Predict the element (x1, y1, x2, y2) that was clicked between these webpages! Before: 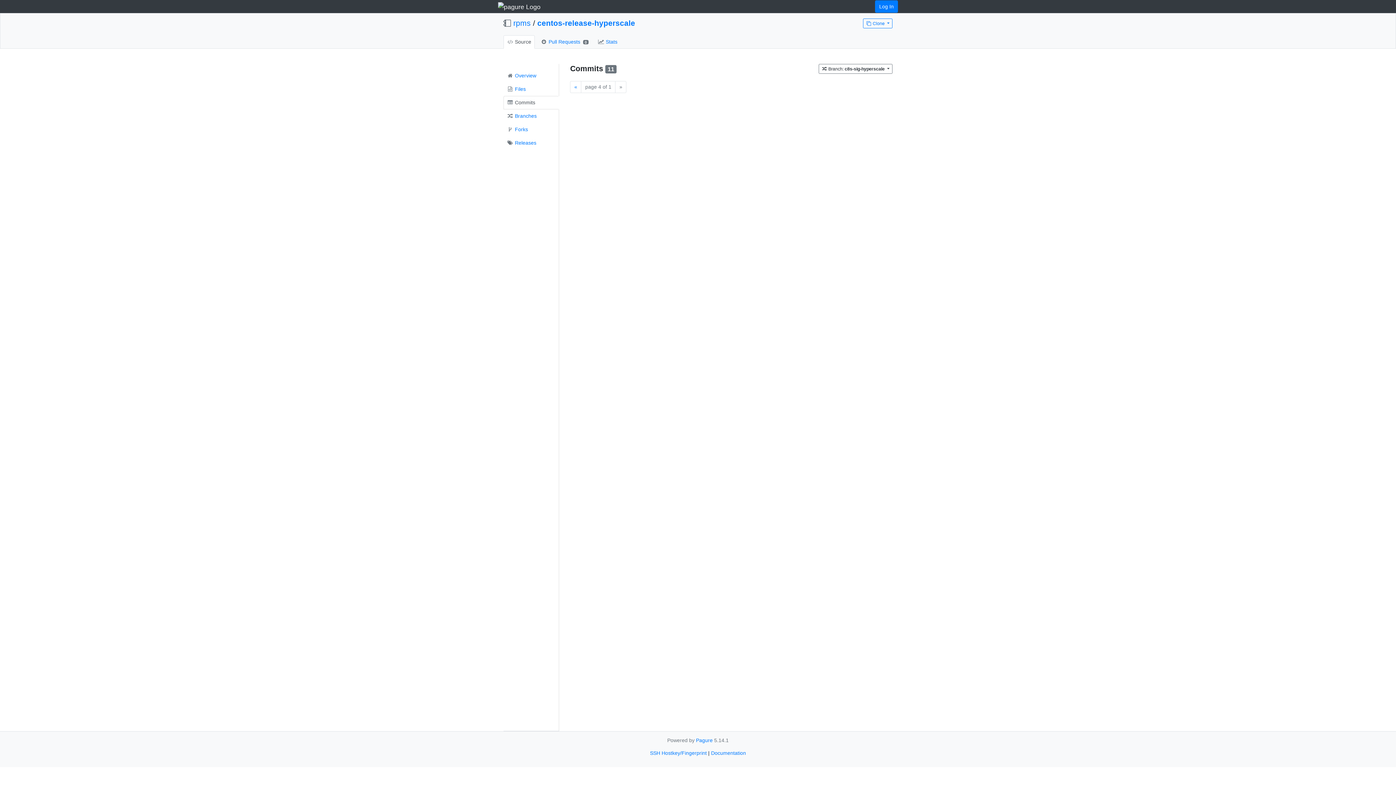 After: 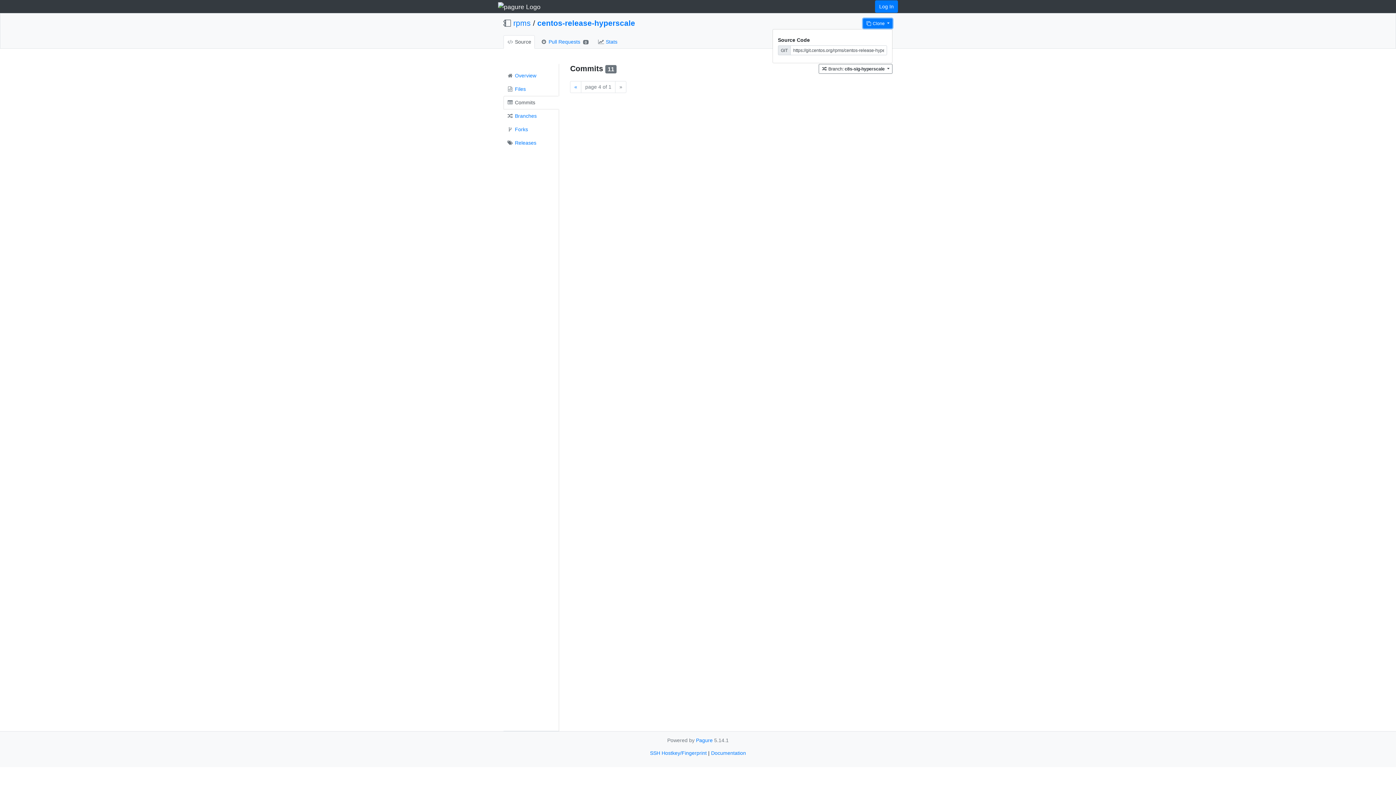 Action: bbox: (863, 18, 892, 28) label:  Clone 